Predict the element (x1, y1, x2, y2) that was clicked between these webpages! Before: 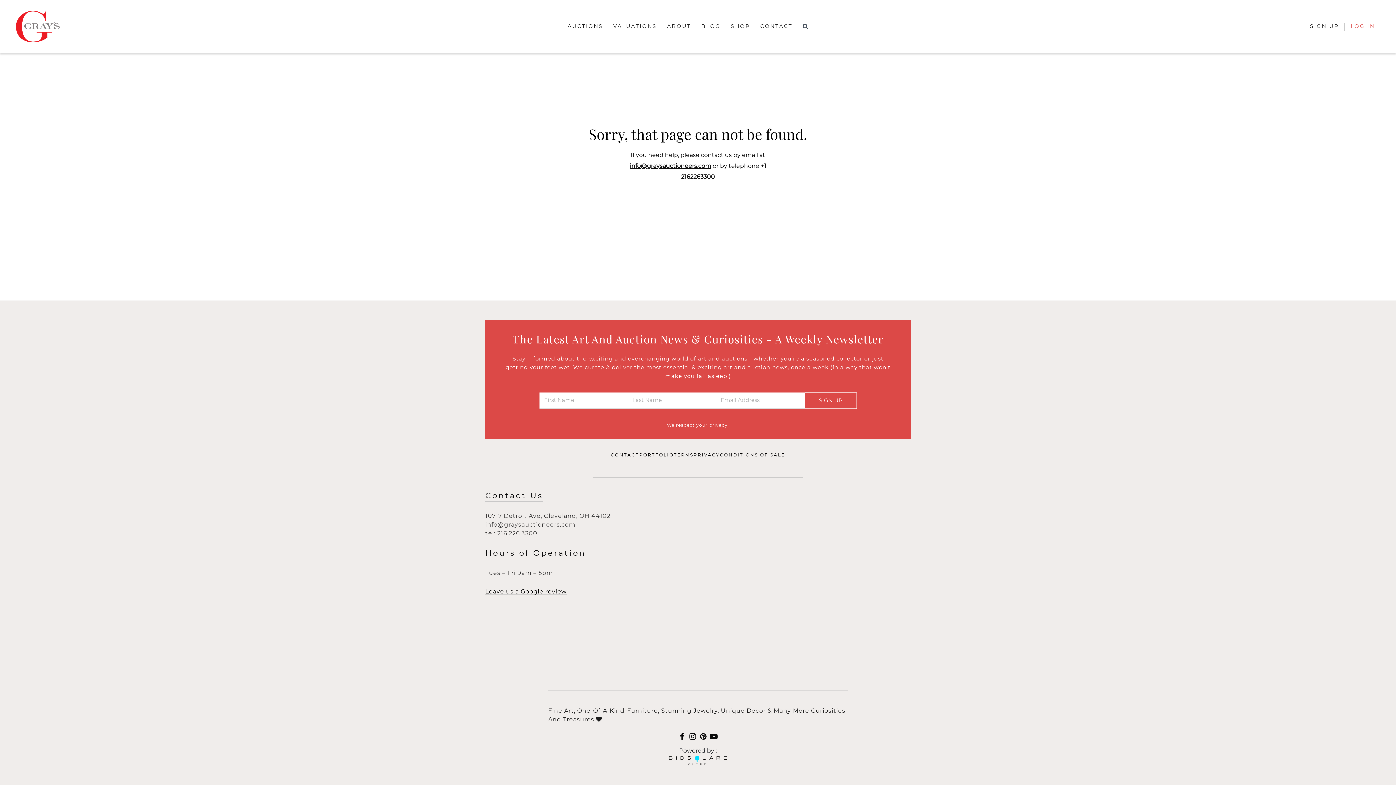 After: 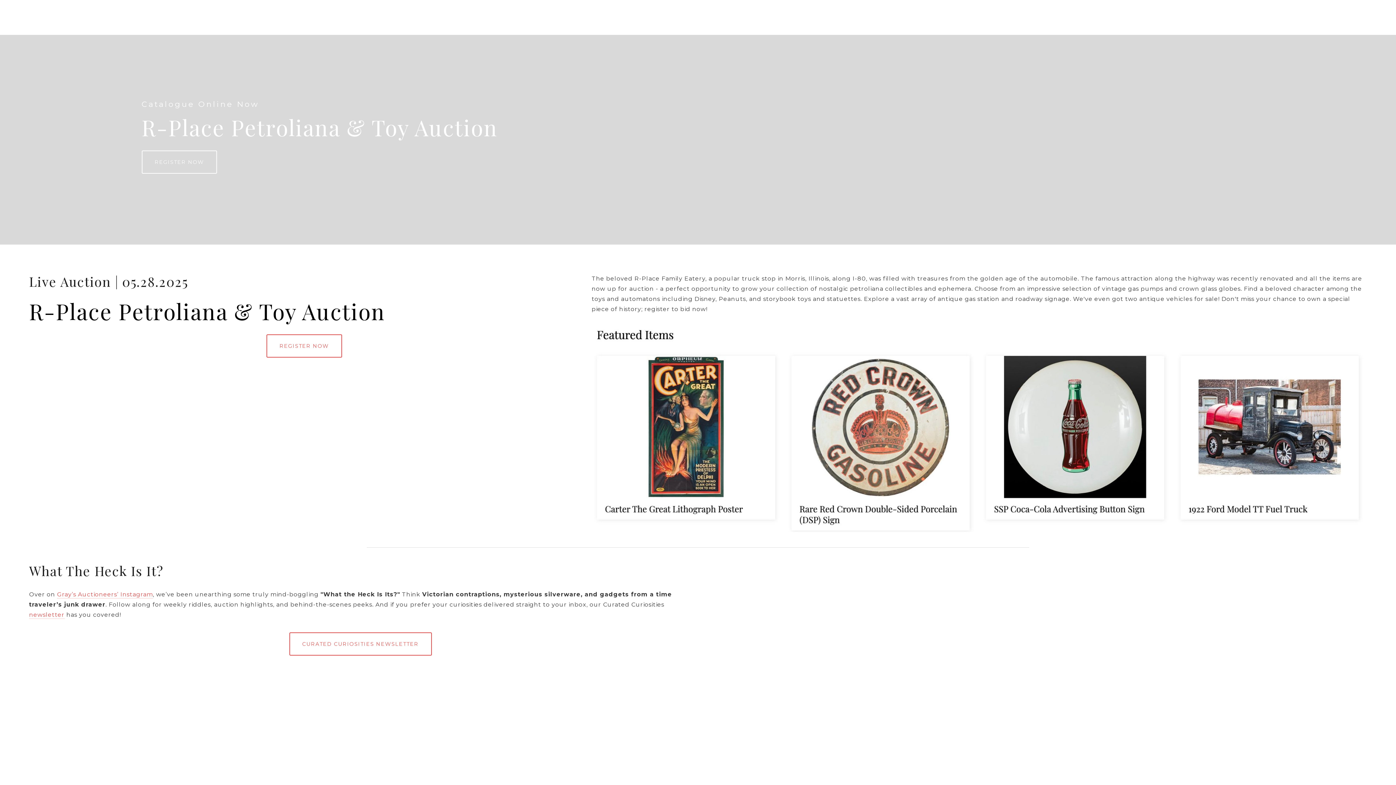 Action: bbox: (16, 2, 59, 50)